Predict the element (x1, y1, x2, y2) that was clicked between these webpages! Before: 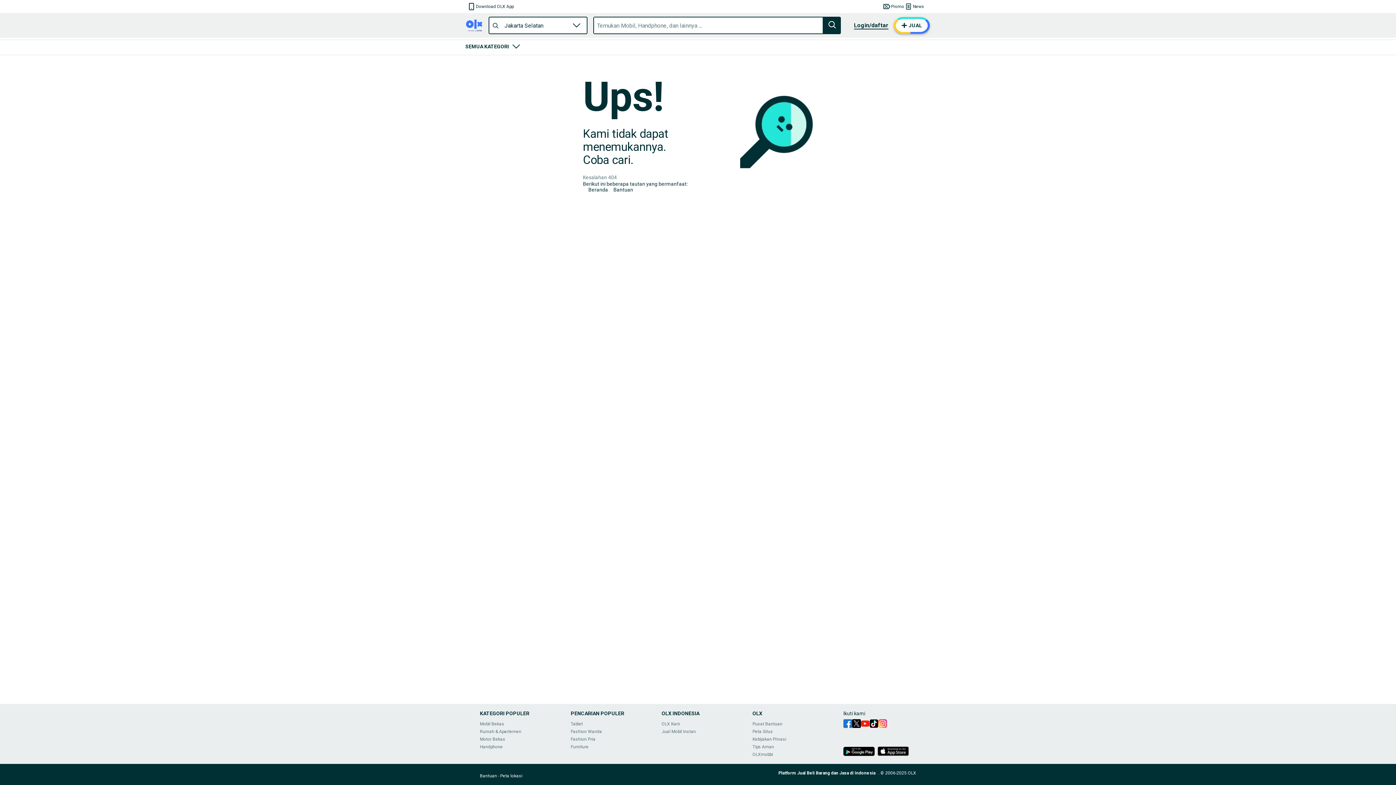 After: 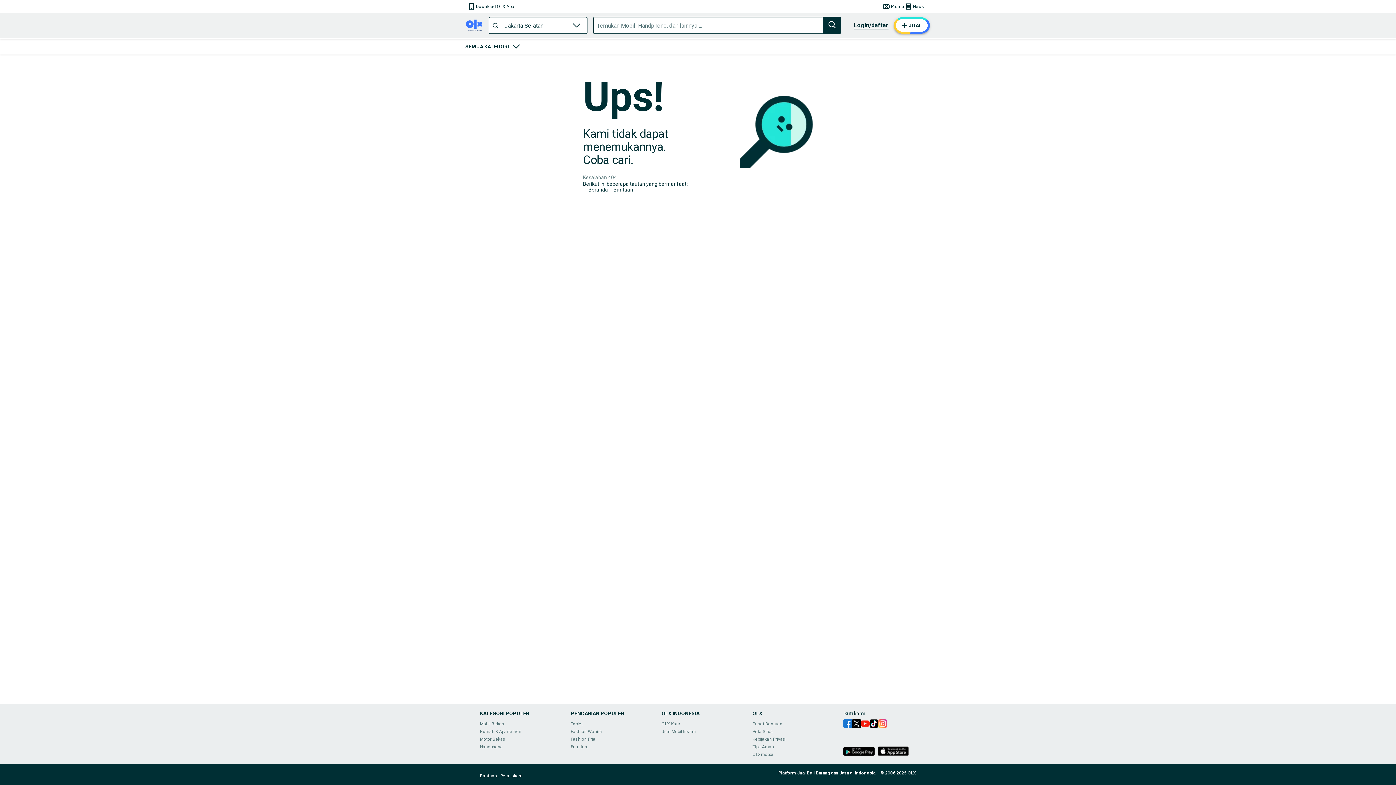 Action: bbox: (878, 719, 887, 730)